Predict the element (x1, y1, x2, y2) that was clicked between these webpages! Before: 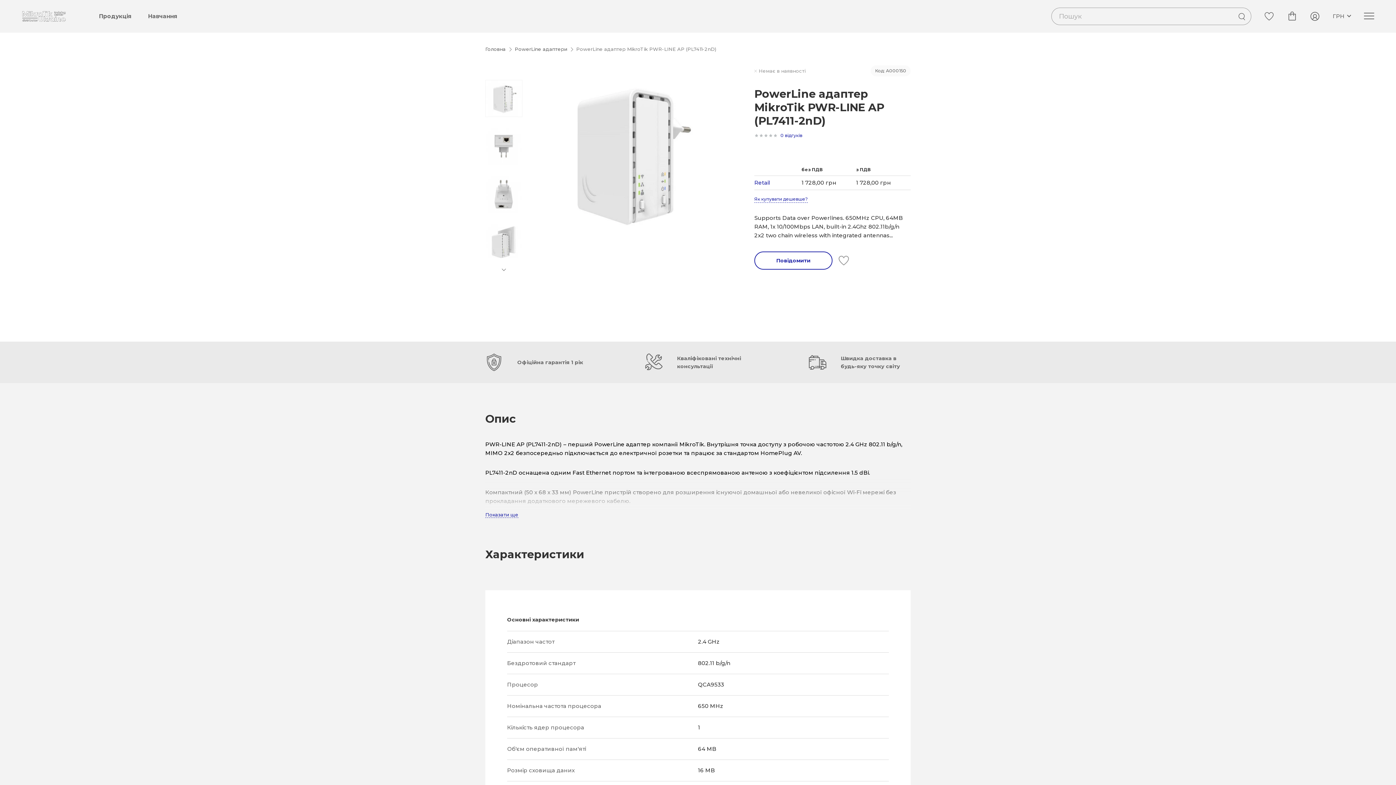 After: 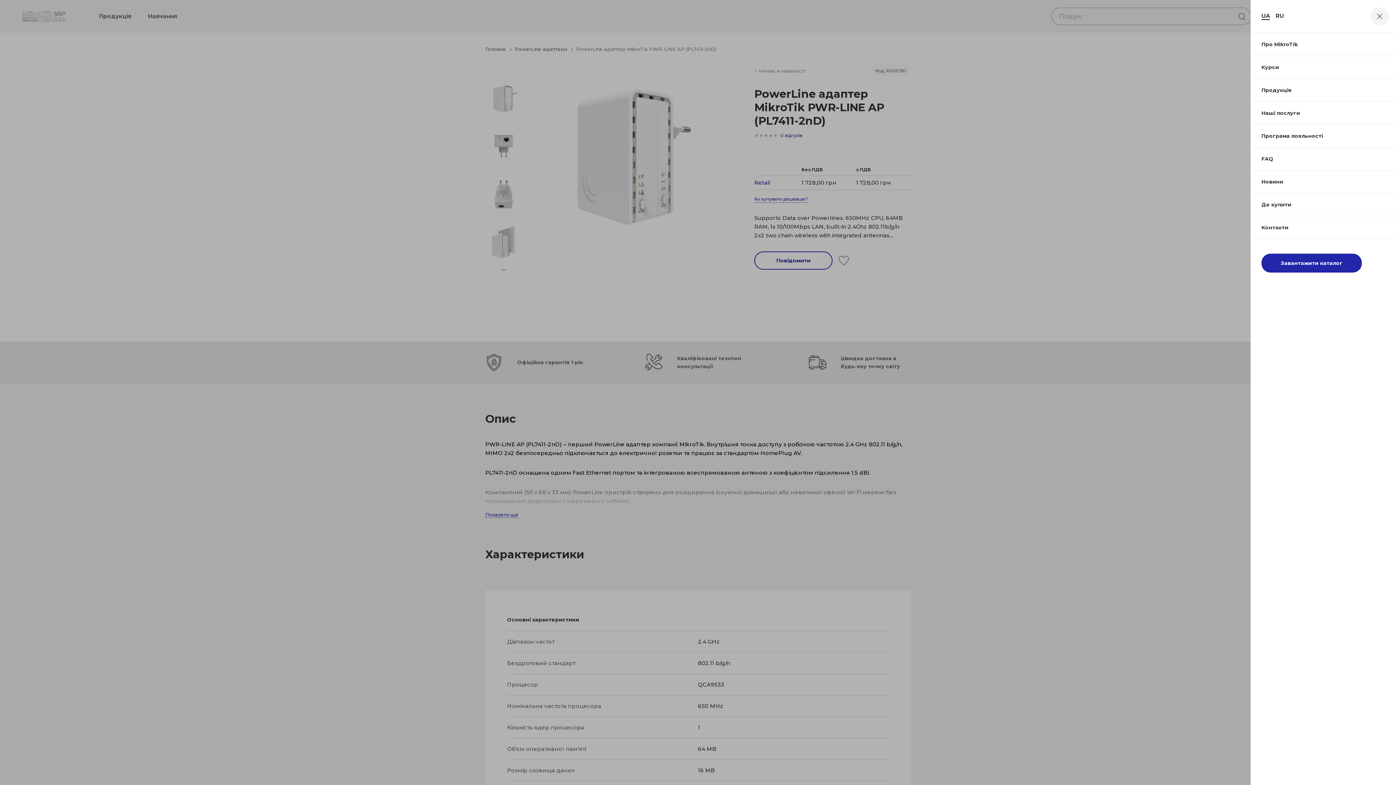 Action: bbox: (1364, 12, 1374, 20)